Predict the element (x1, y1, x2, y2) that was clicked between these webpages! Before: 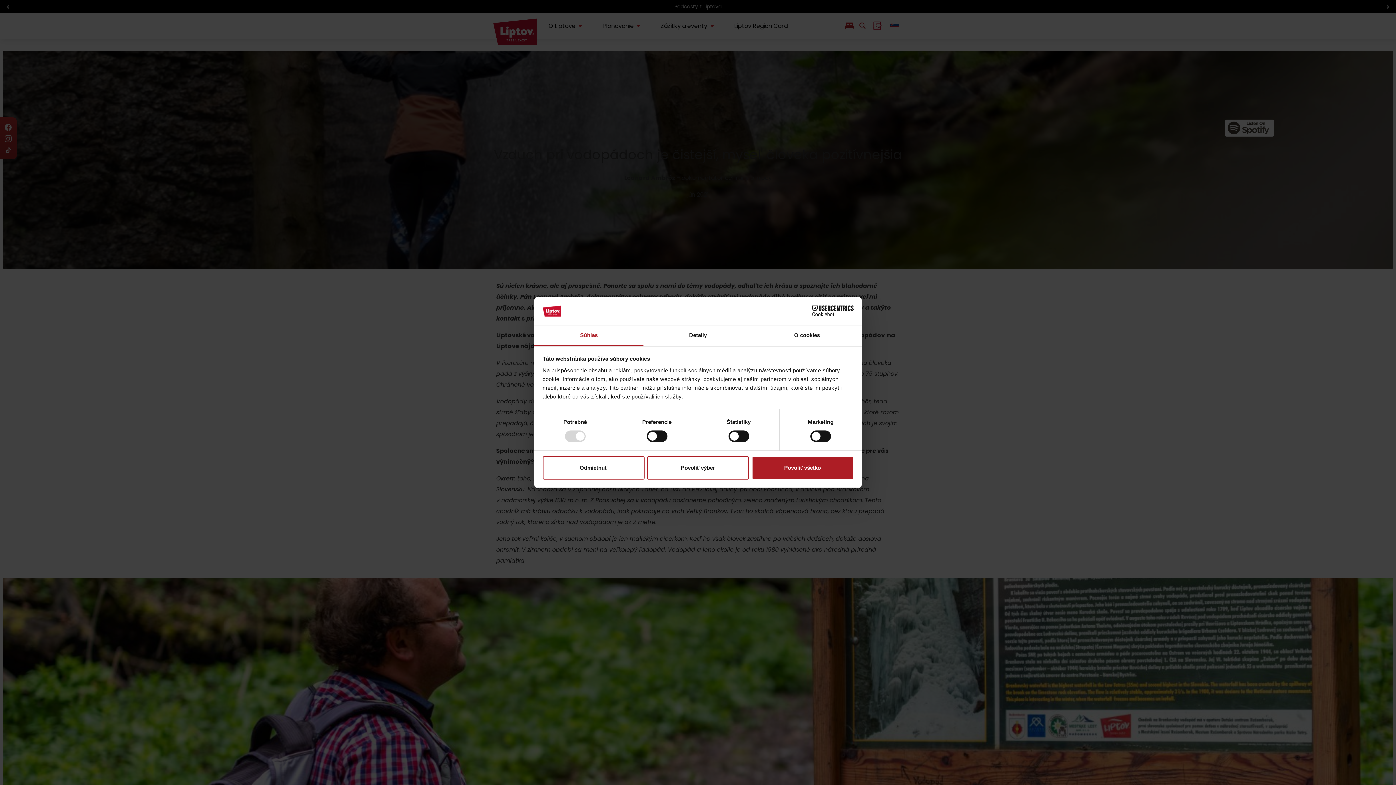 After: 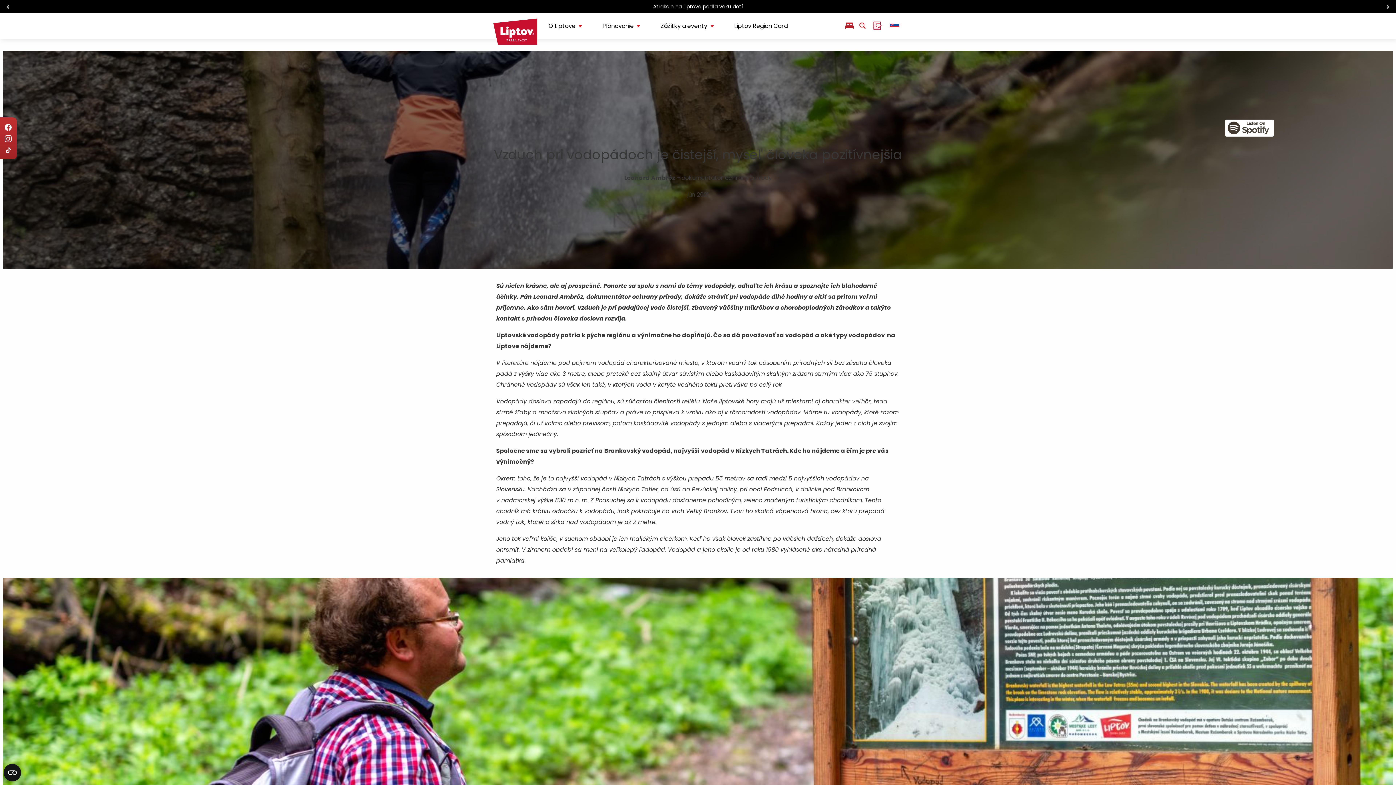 Action: label: Povoliť všetko bbox: (751, 456, 853, 479)